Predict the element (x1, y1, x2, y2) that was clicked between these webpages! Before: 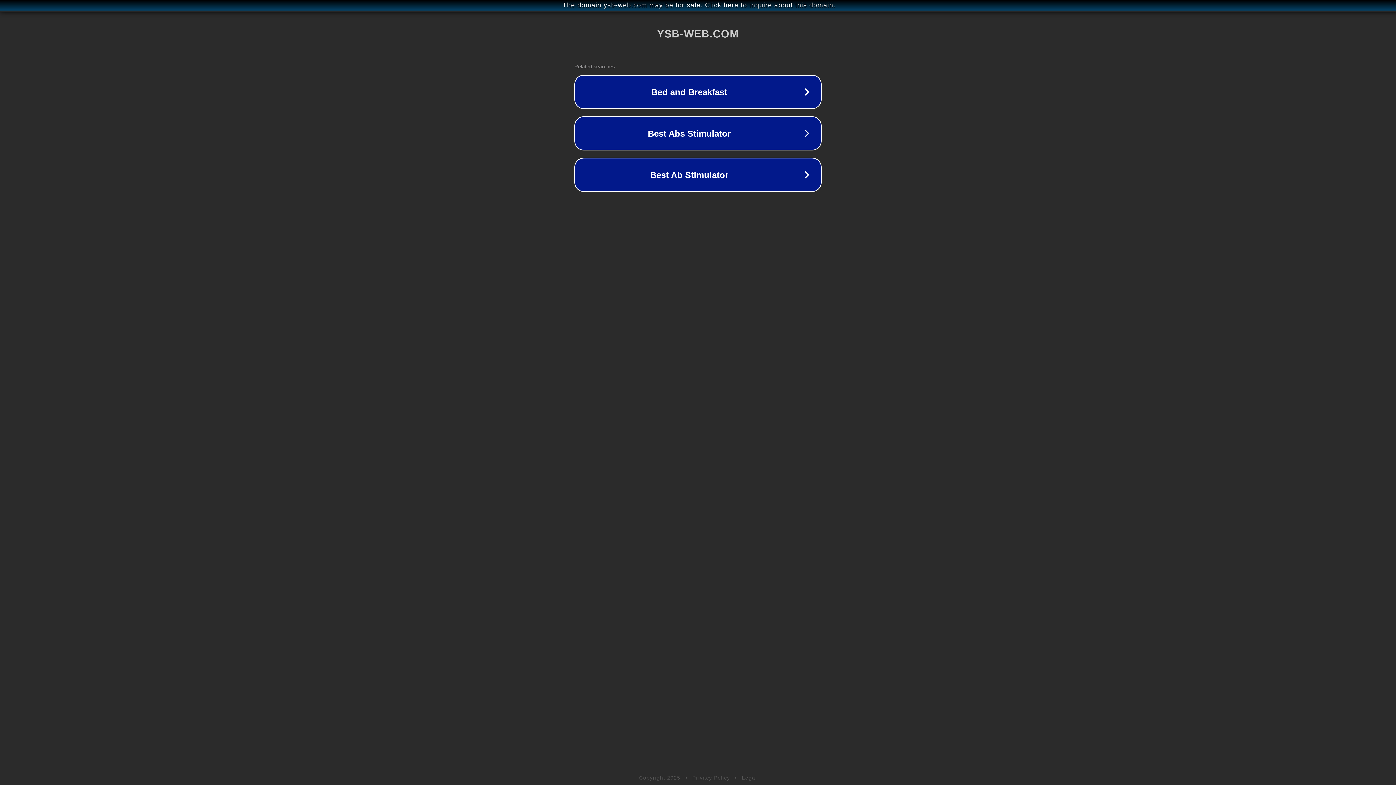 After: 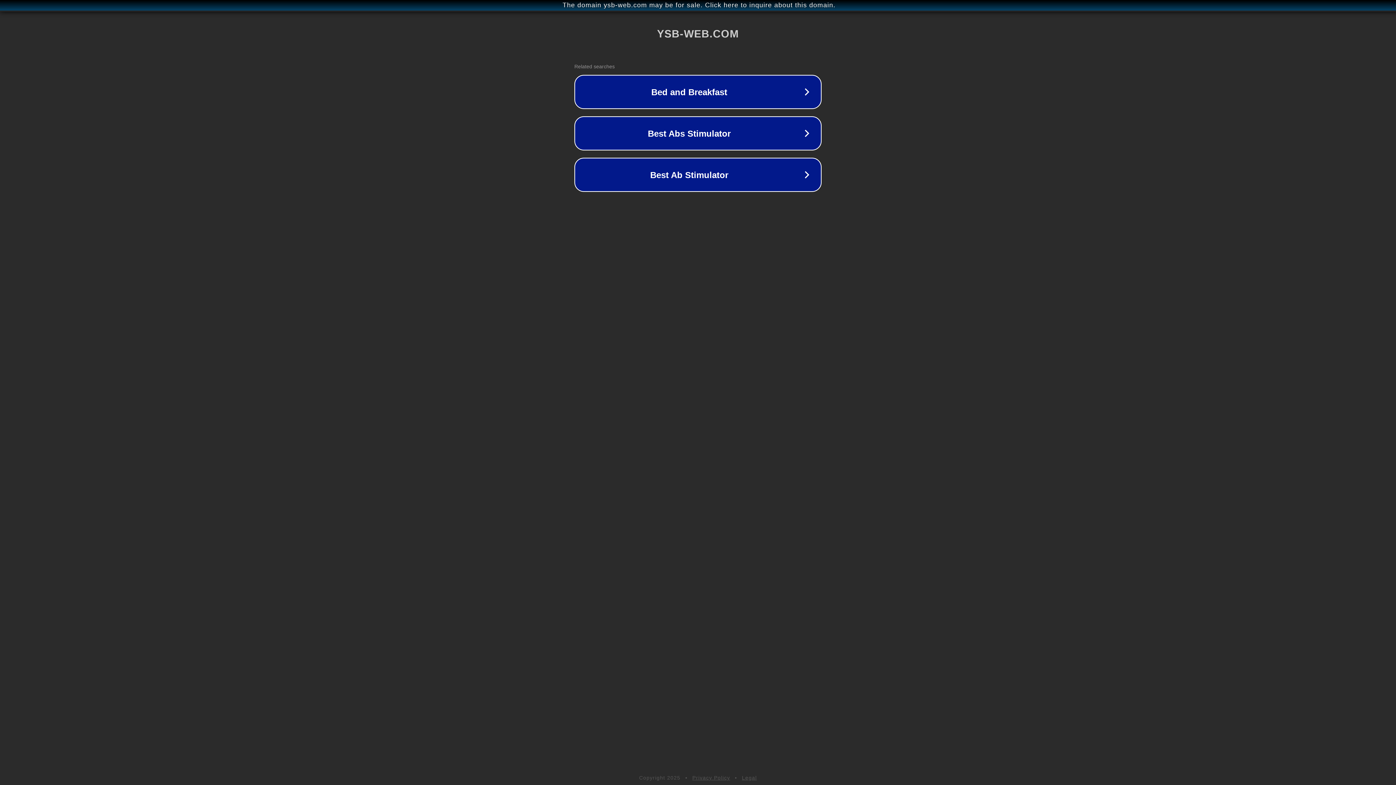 Action: bbox: (742, 775, 757, 781) label: Legal